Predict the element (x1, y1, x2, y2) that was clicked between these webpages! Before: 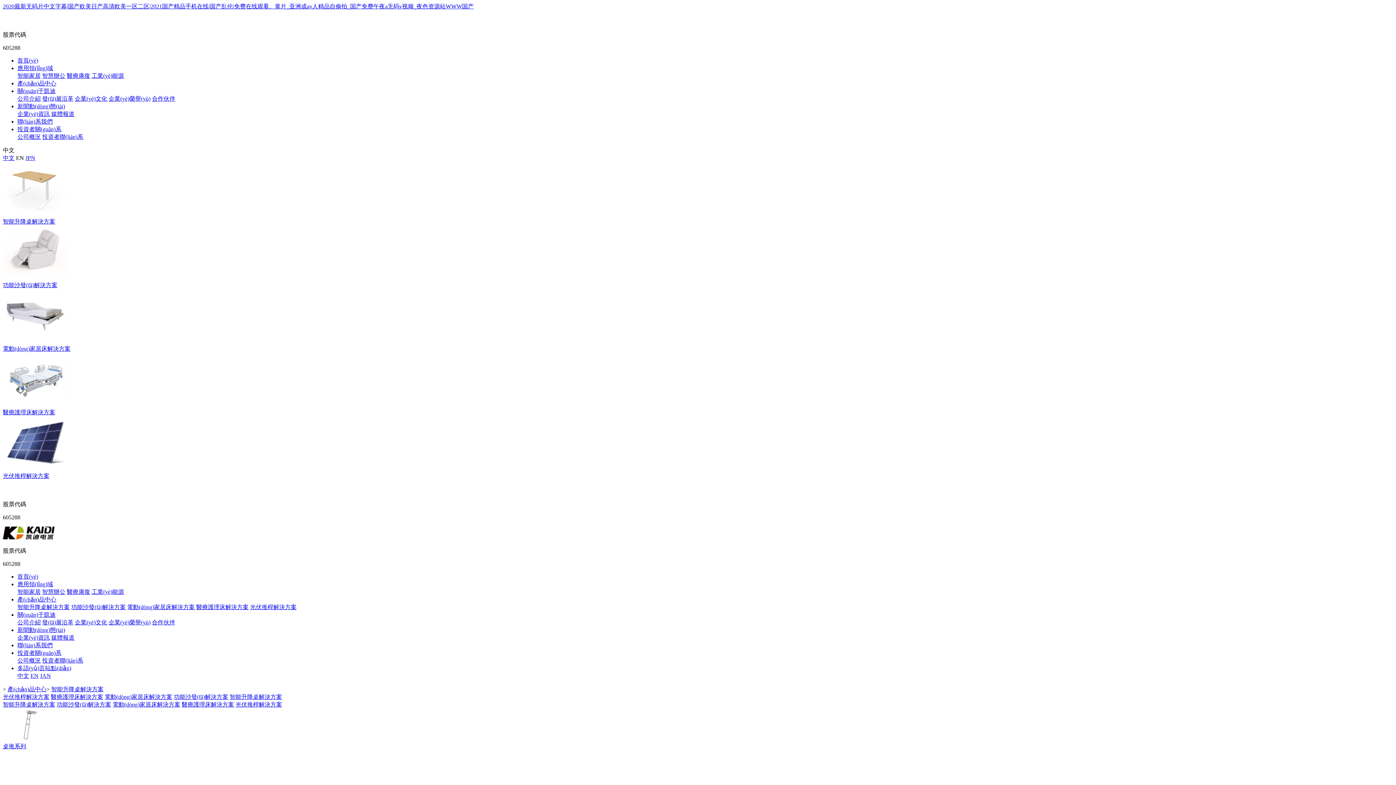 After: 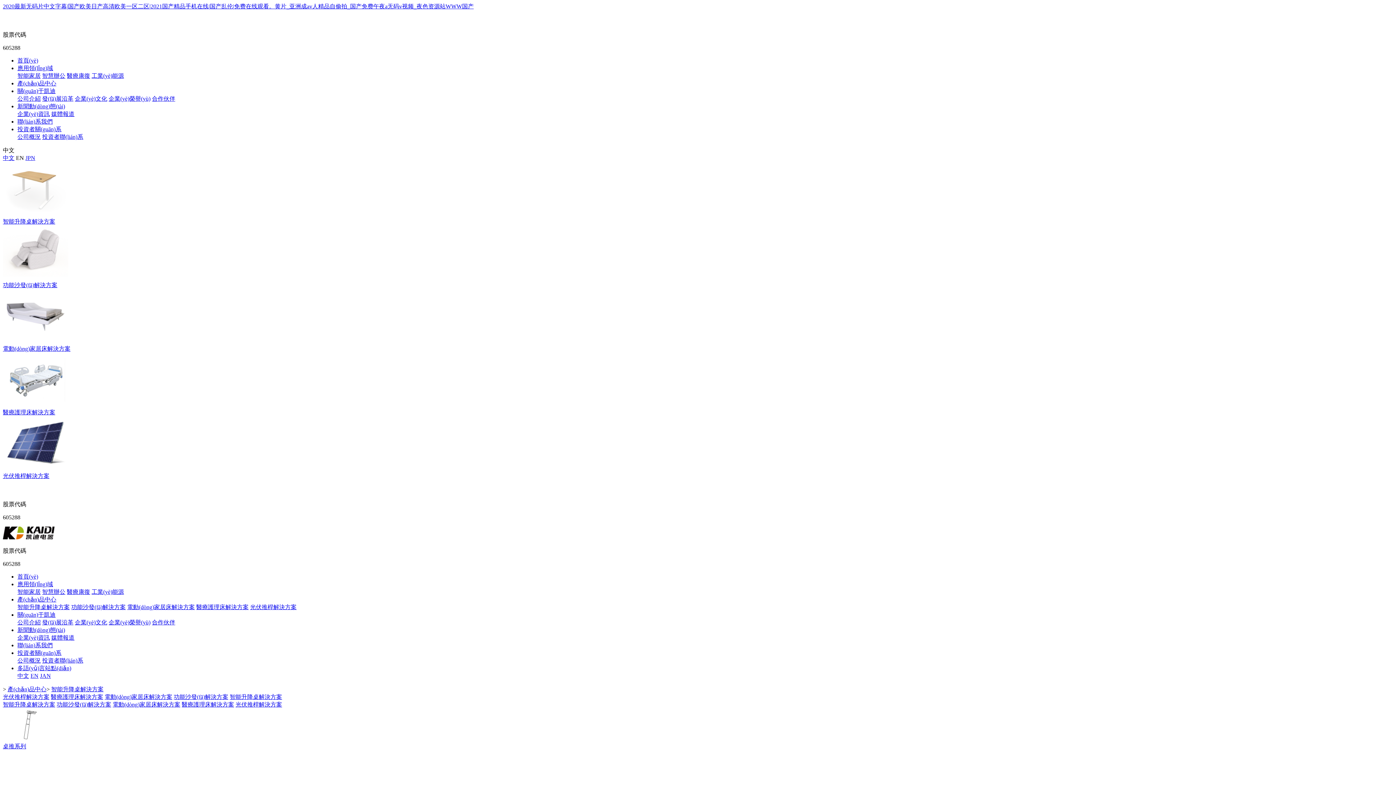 Action: label: EN bbox: (30, 673, 38, 679)